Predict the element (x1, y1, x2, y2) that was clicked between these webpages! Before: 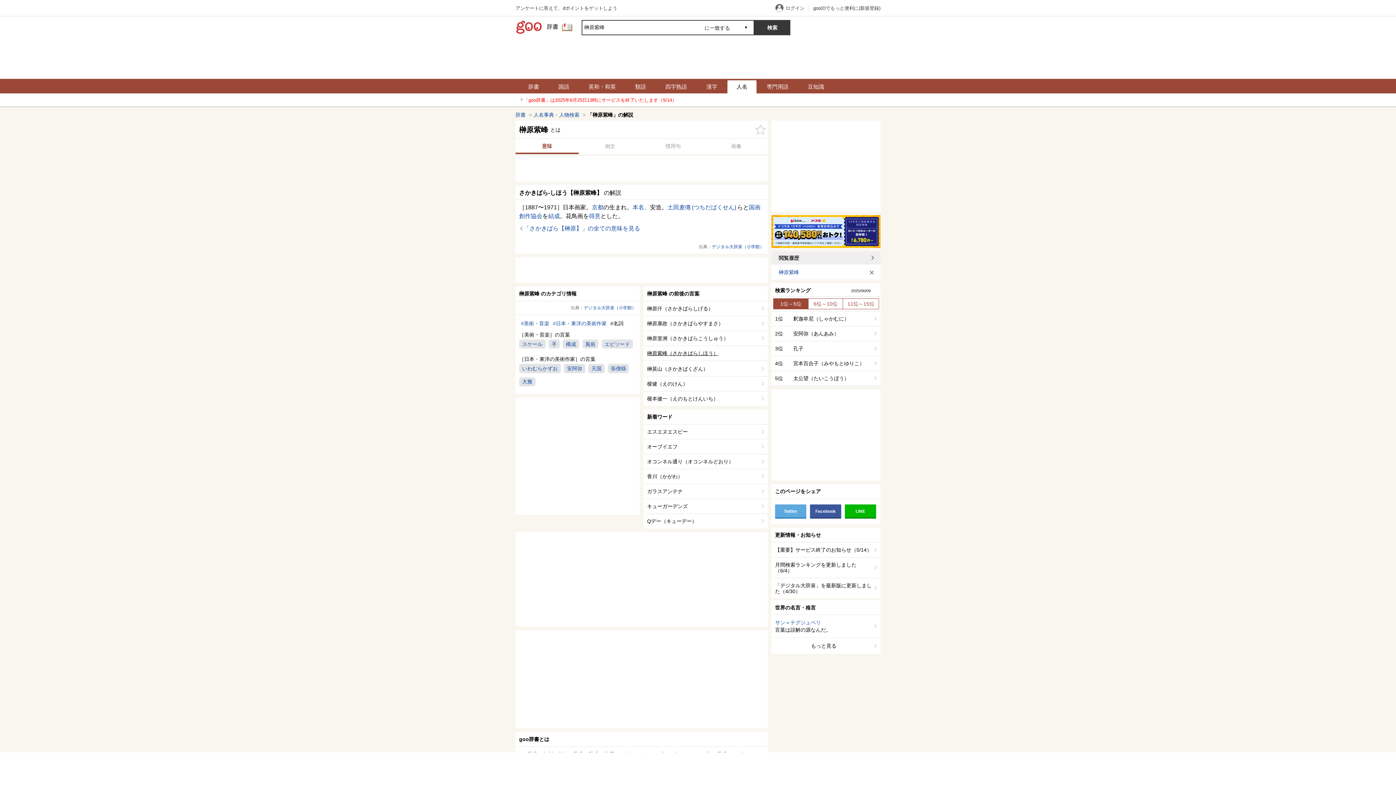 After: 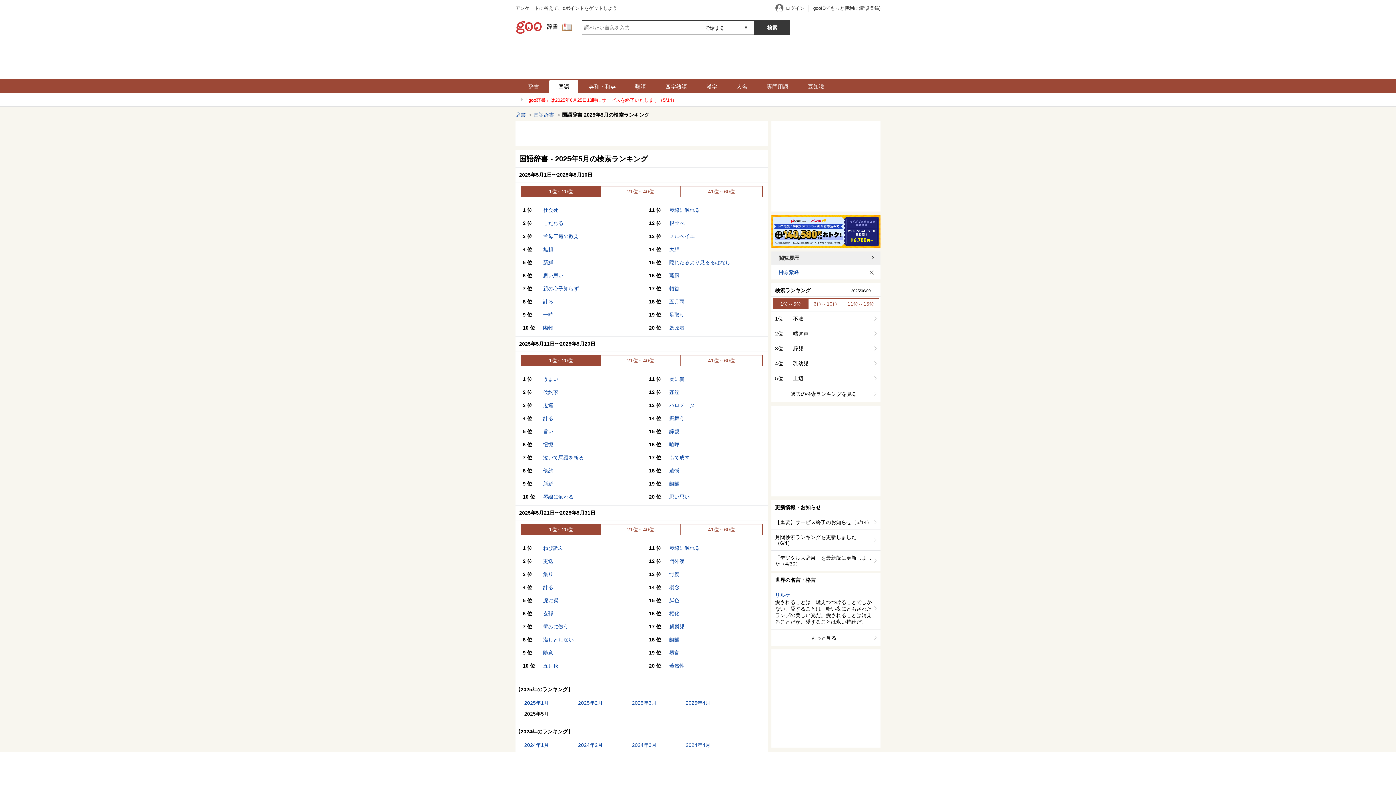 Action: bbox: (771, 557, 880, 578) label: 月間検索ランキングを更新しました（6/4）